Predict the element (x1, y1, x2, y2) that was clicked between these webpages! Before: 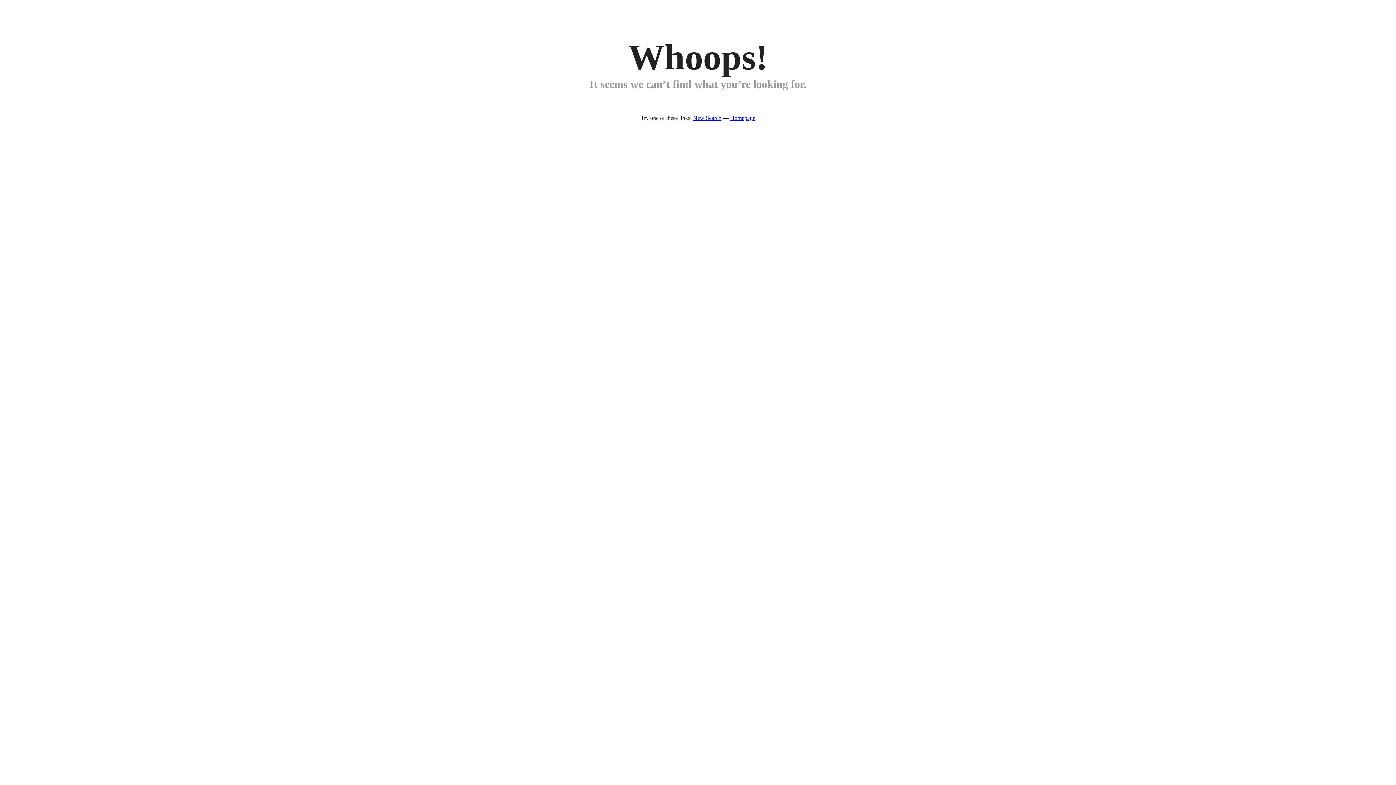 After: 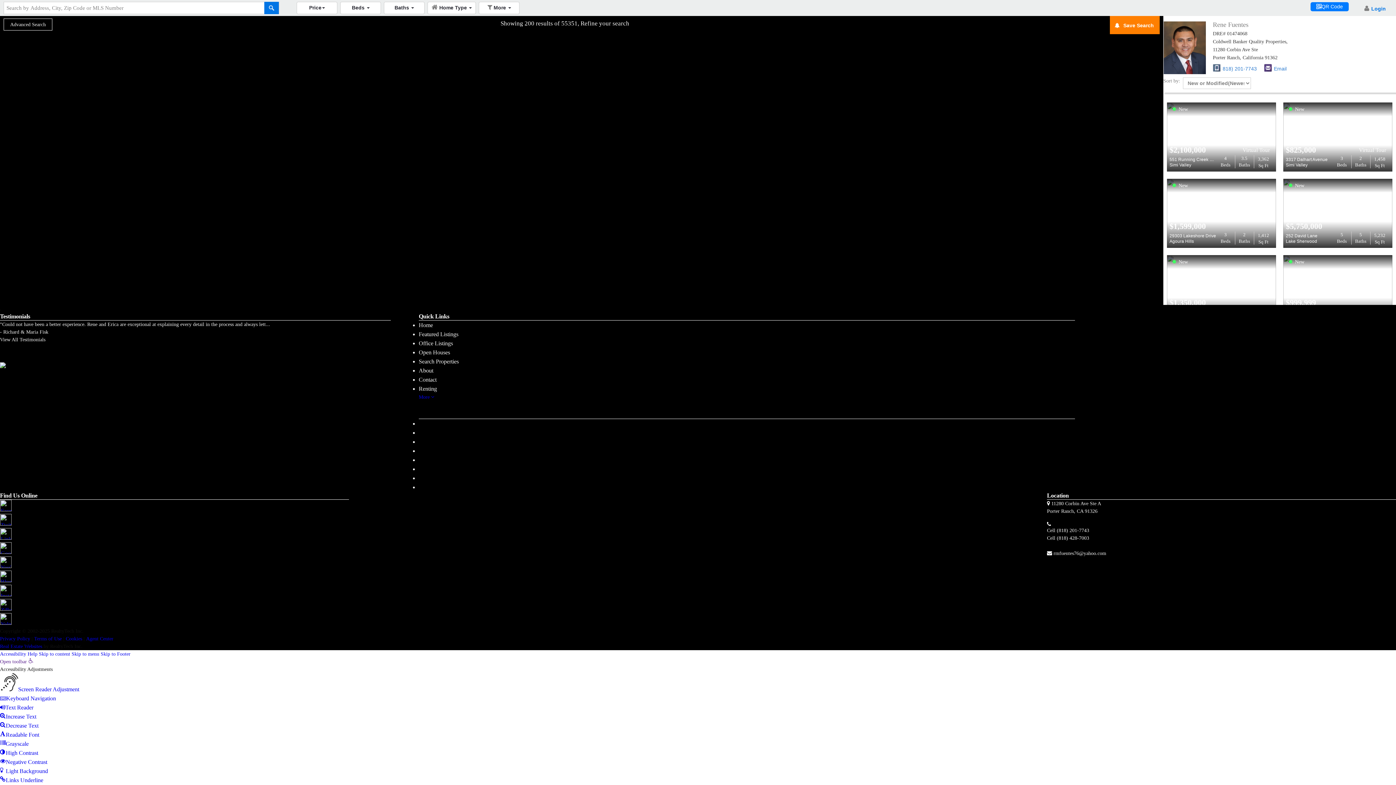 Action: label: New Search bbox: (693, 114, 721, 121)